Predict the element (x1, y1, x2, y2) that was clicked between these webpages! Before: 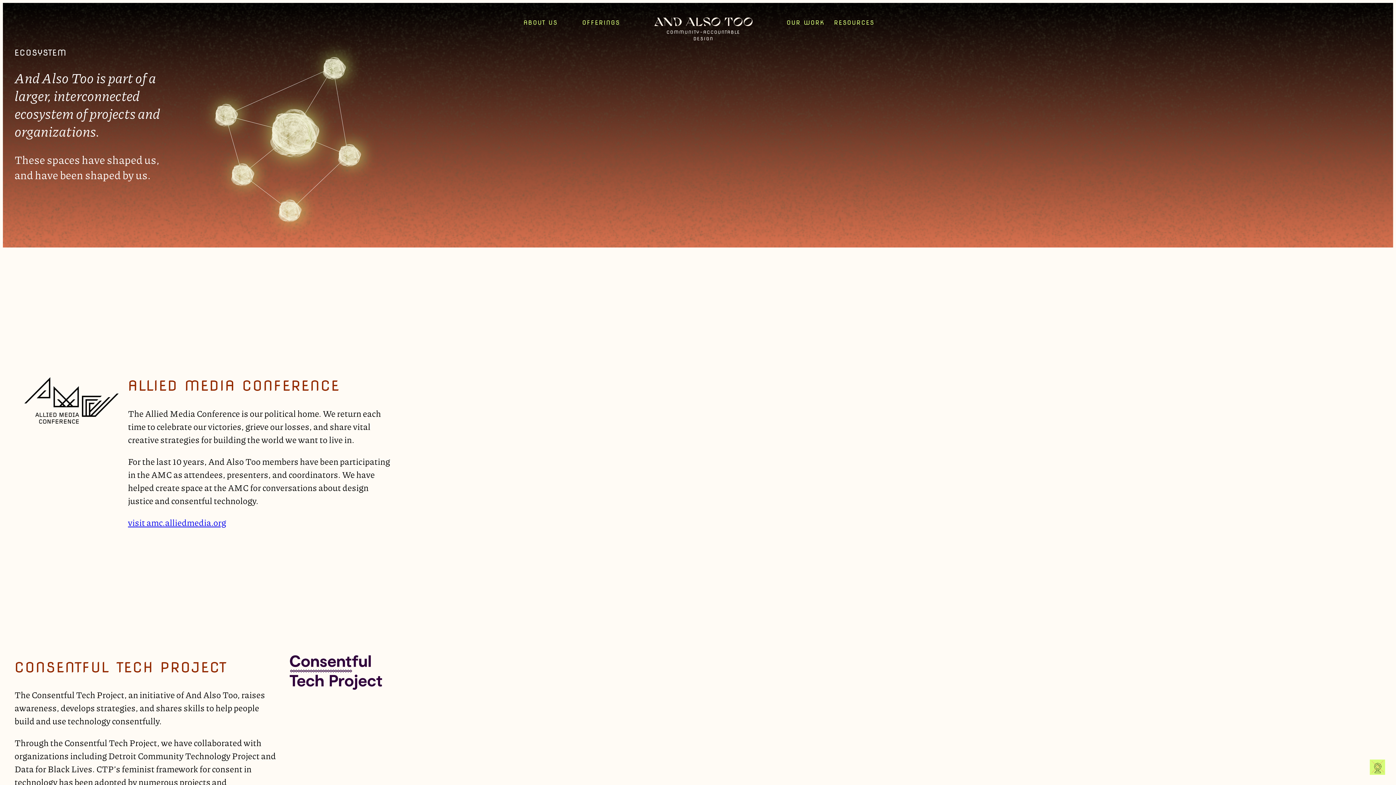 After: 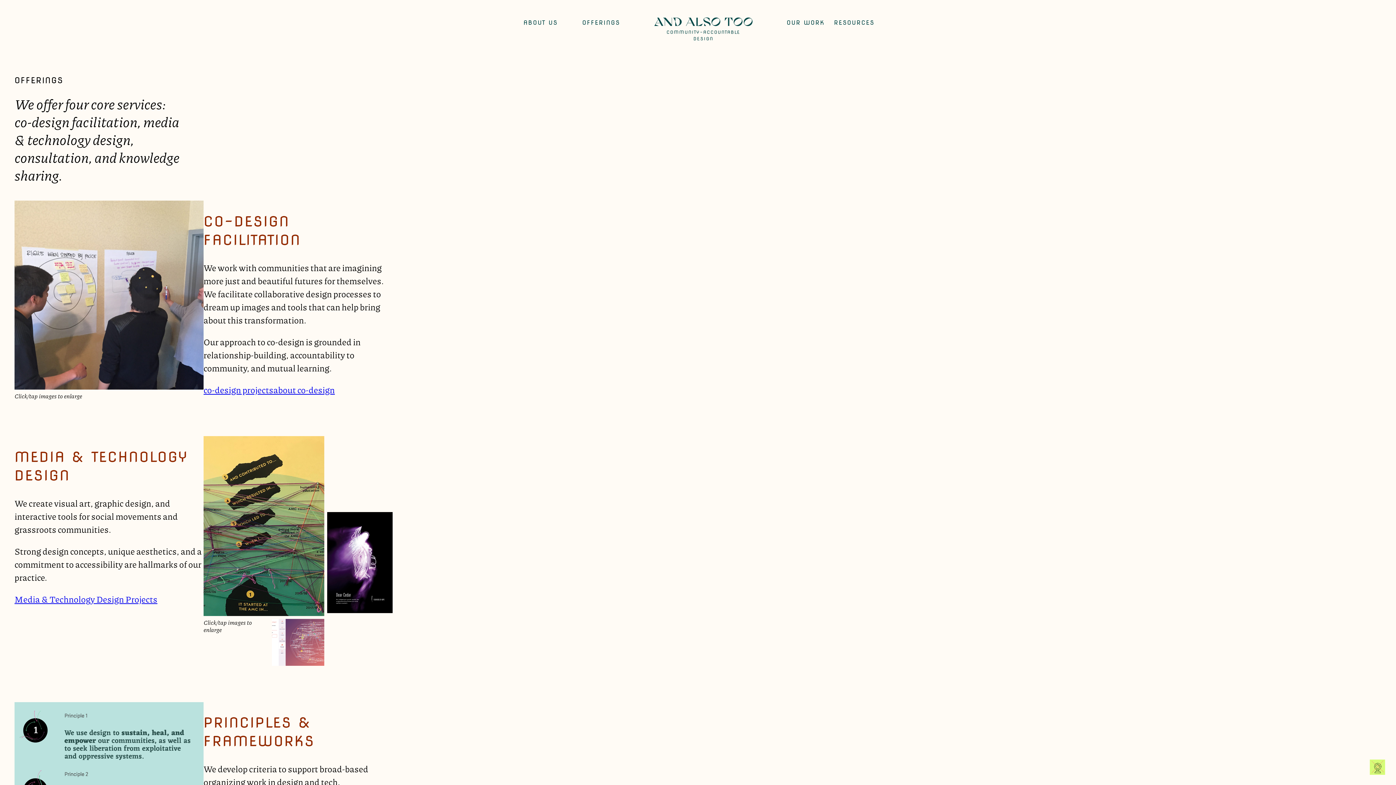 Action: bbox: (582, 19, 620, 26) label: OFFERINGS